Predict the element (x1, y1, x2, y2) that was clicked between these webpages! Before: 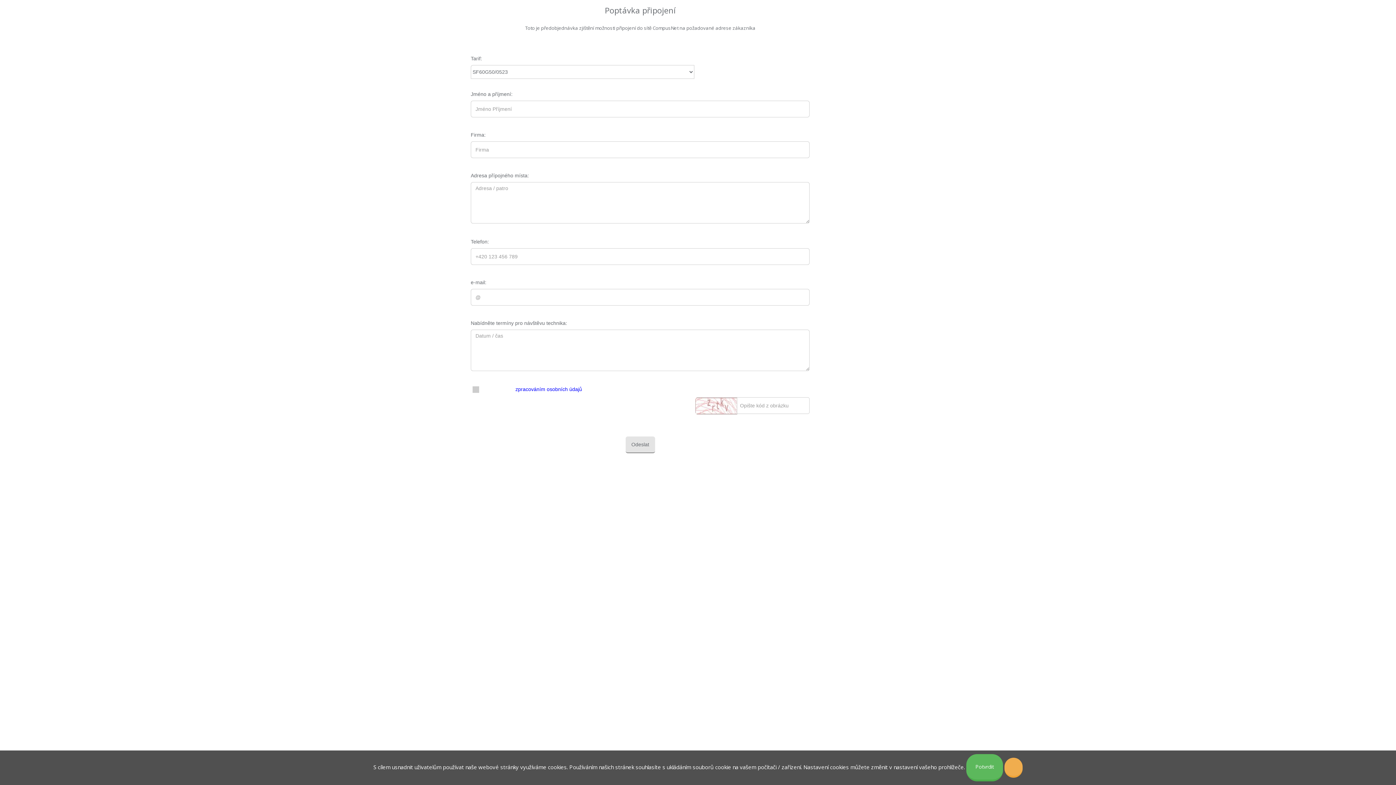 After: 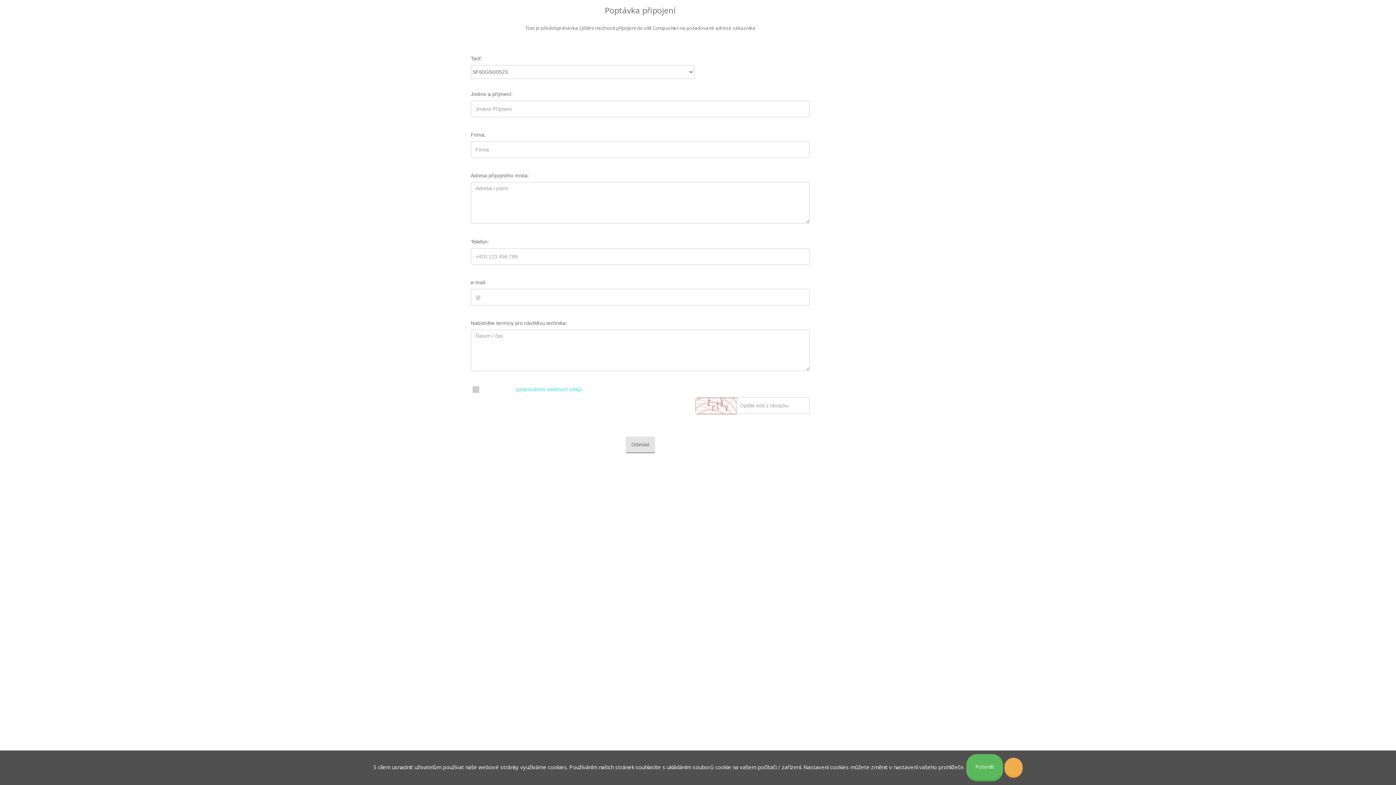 Action: bbox: (515, 386, 582, 392) label: zpracováním osobních údajů